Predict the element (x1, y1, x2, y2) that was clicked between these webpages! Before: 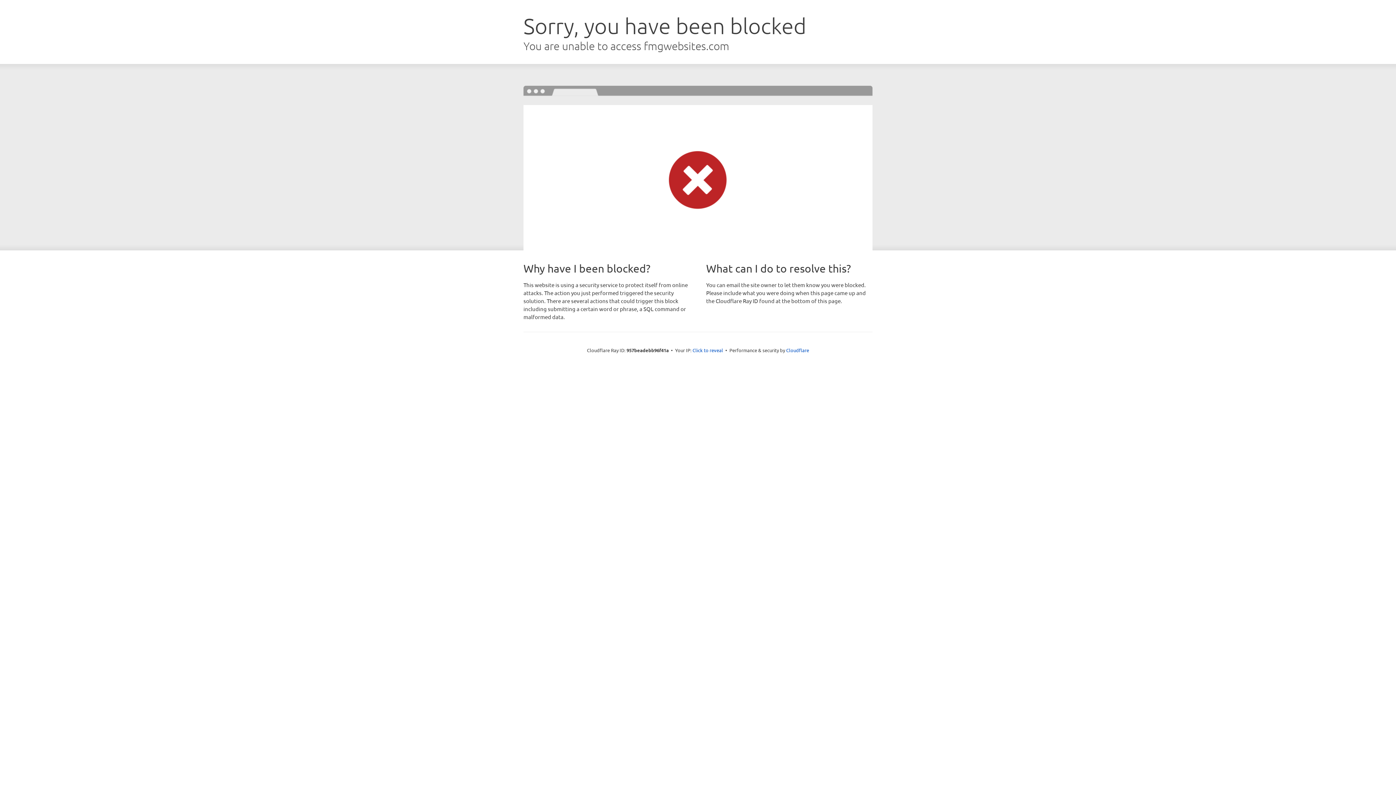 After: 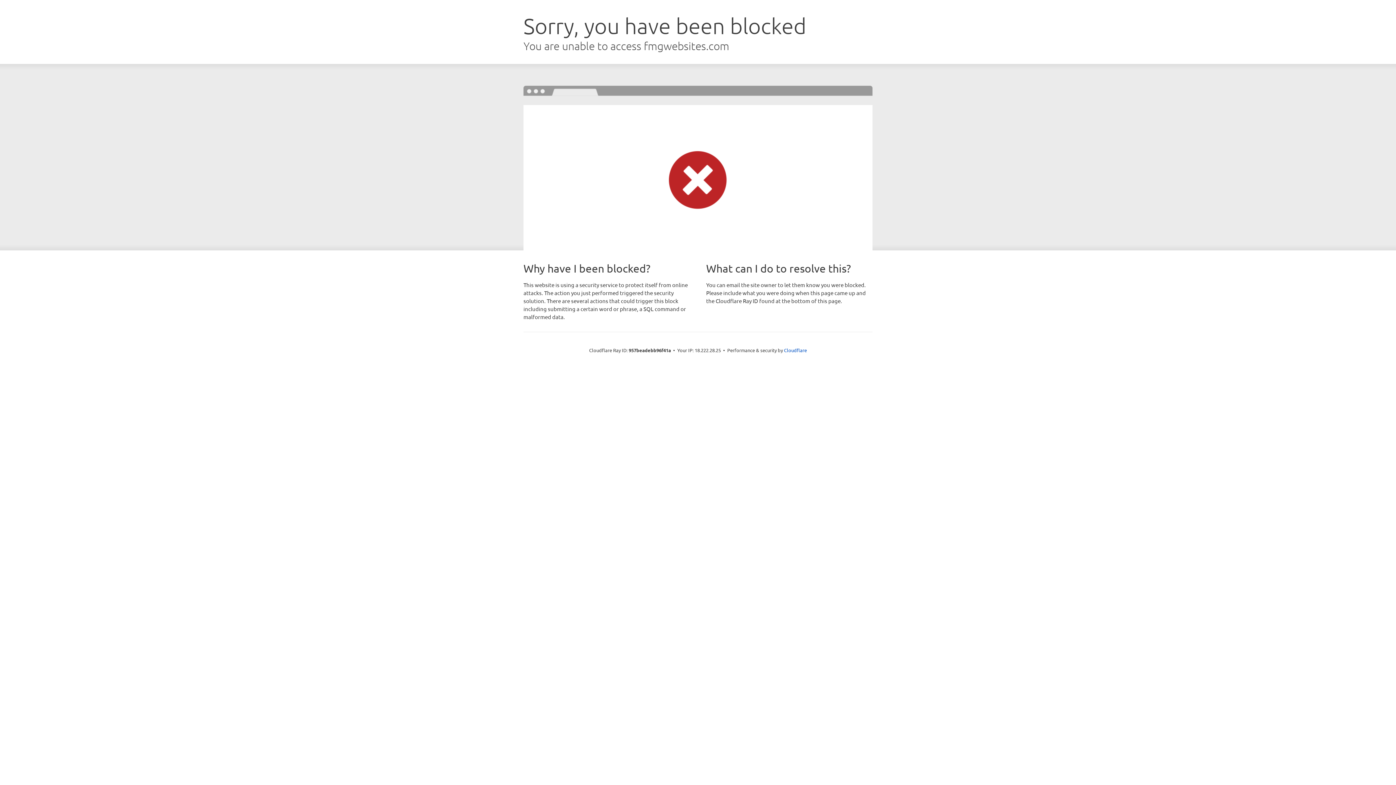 Action: label: Click to reveal bbox: (692, 346, 723, 353)